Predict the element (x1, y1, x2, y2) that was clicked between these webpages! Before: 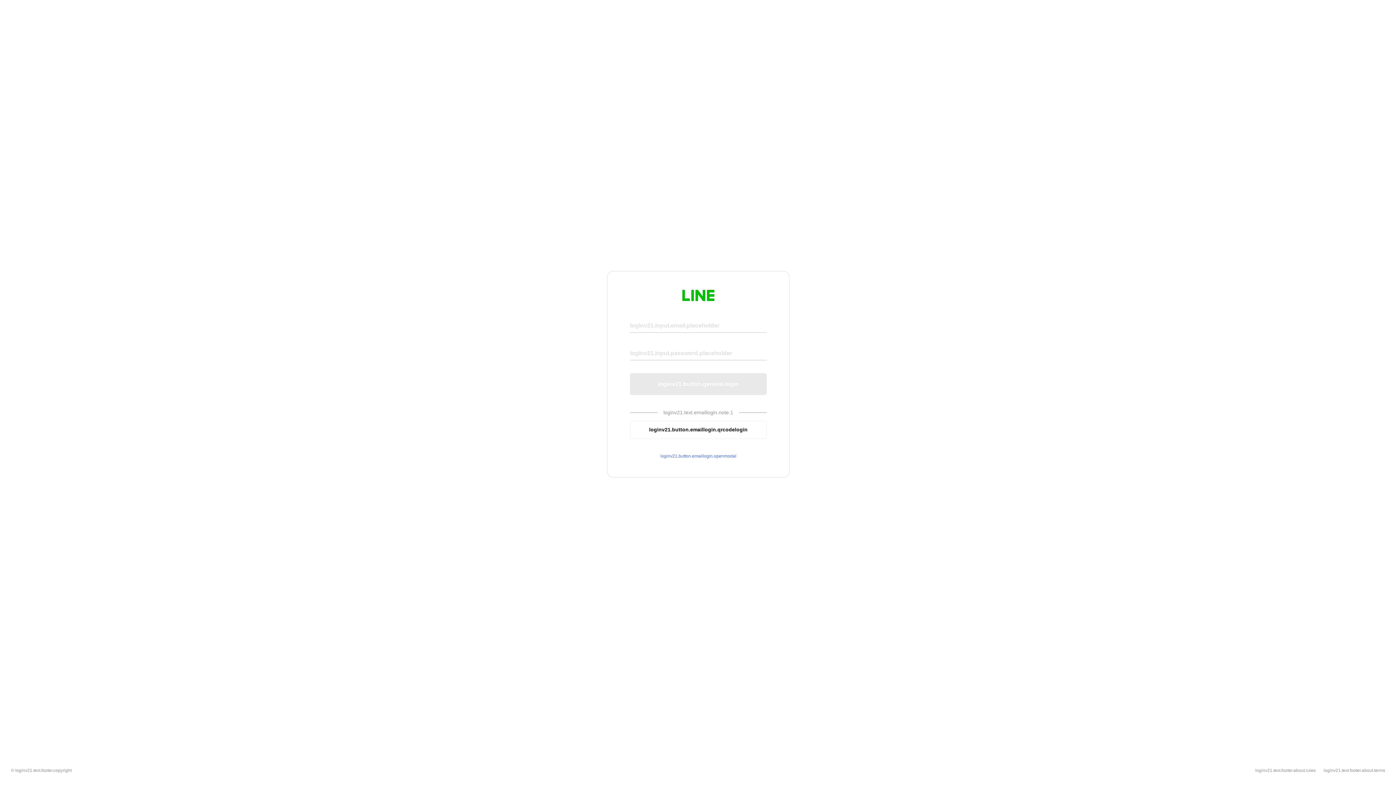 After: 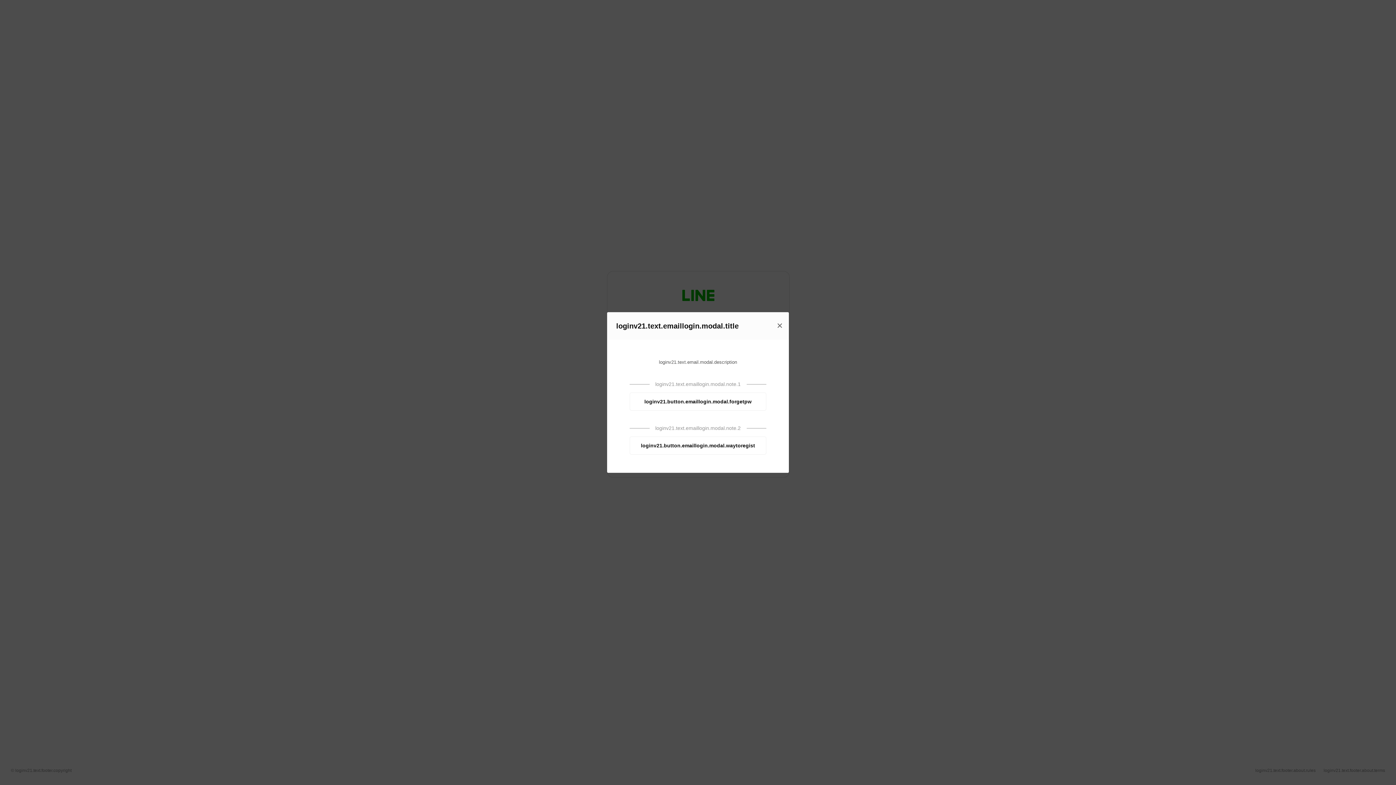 Action: bbox: (630, 453, 766, 459) label: loginv21.button.emaillogin.openmodal